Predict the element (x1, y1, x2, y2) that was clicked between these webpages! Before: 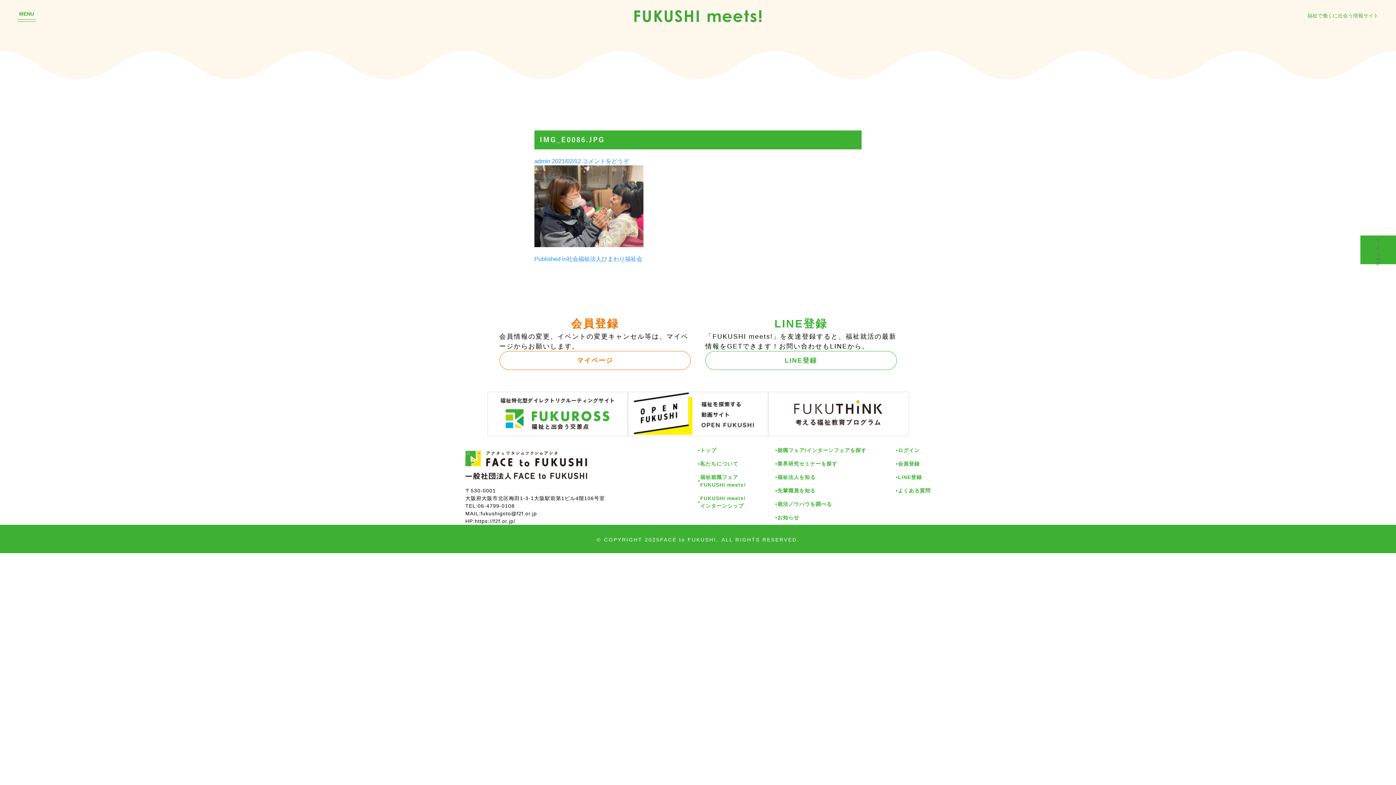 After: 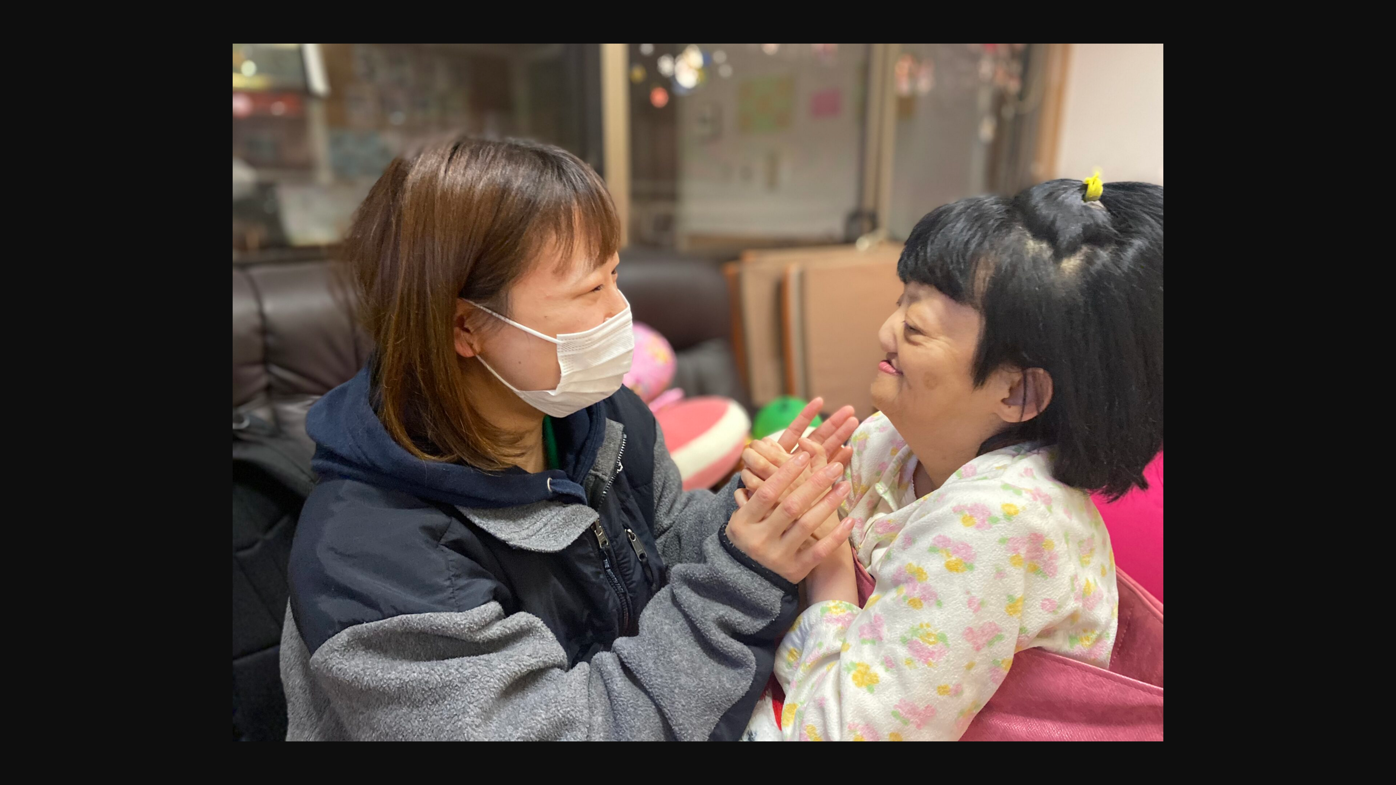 Action: bbox: (534, 203, 643, 209)